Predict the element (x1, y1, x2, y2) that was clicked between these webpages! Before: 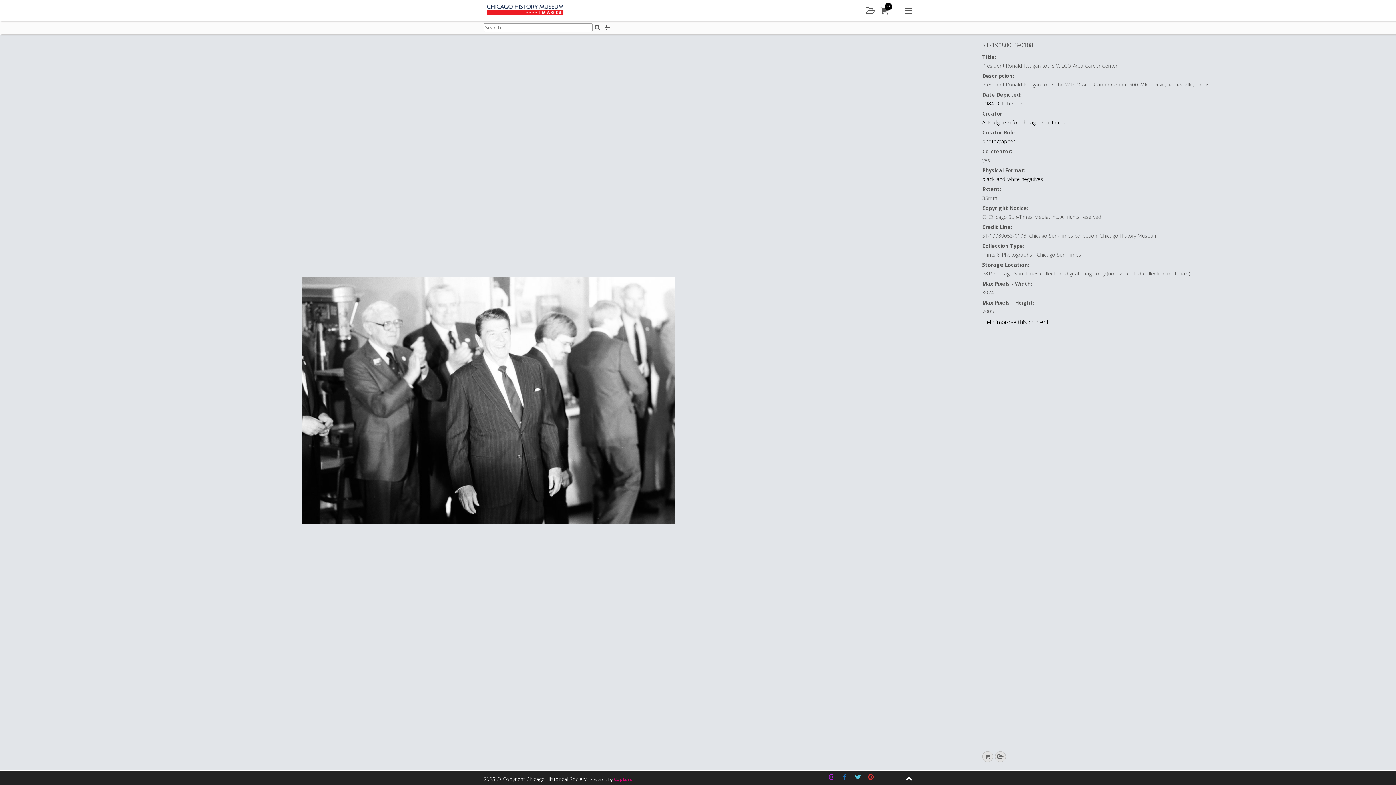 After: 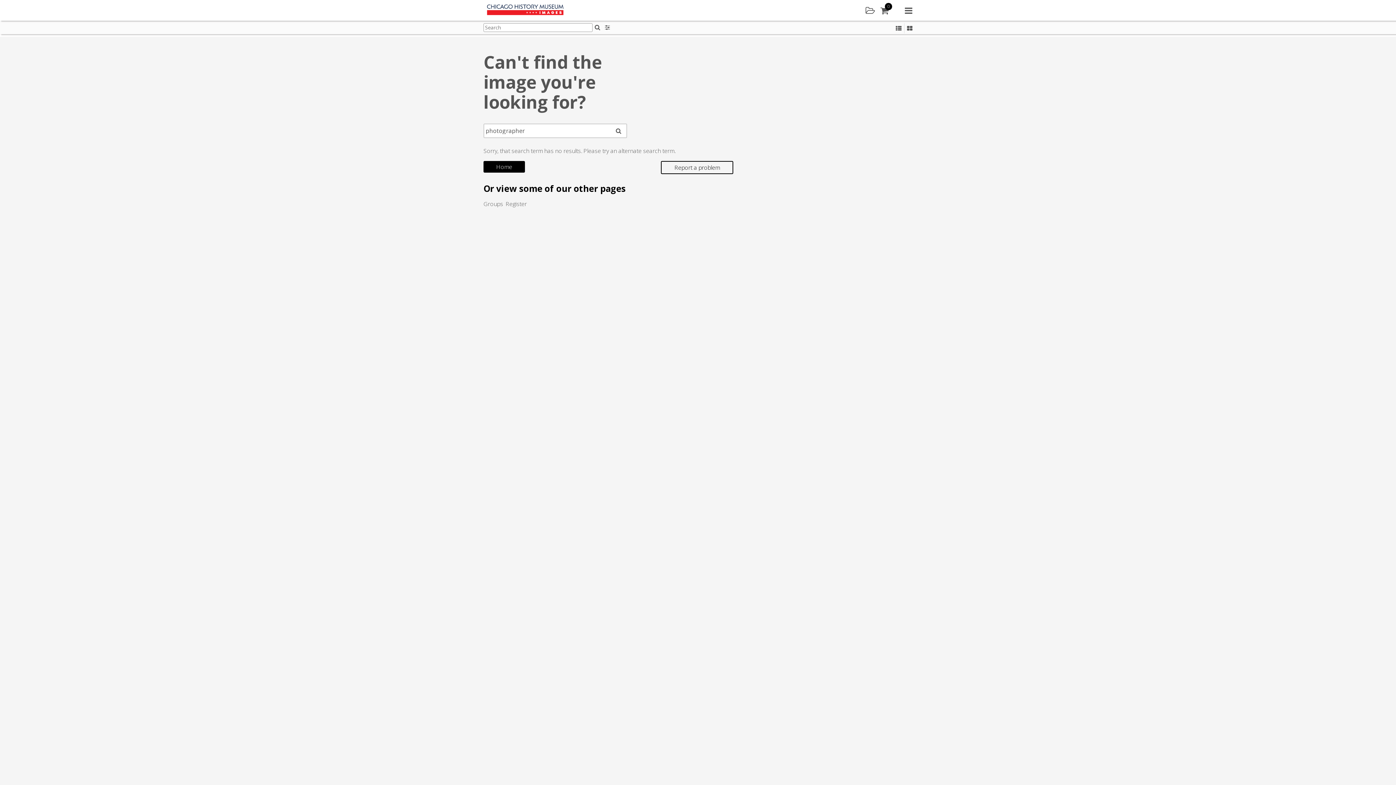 Action: bbox: (982, 137, 1015, 144) label: photographer